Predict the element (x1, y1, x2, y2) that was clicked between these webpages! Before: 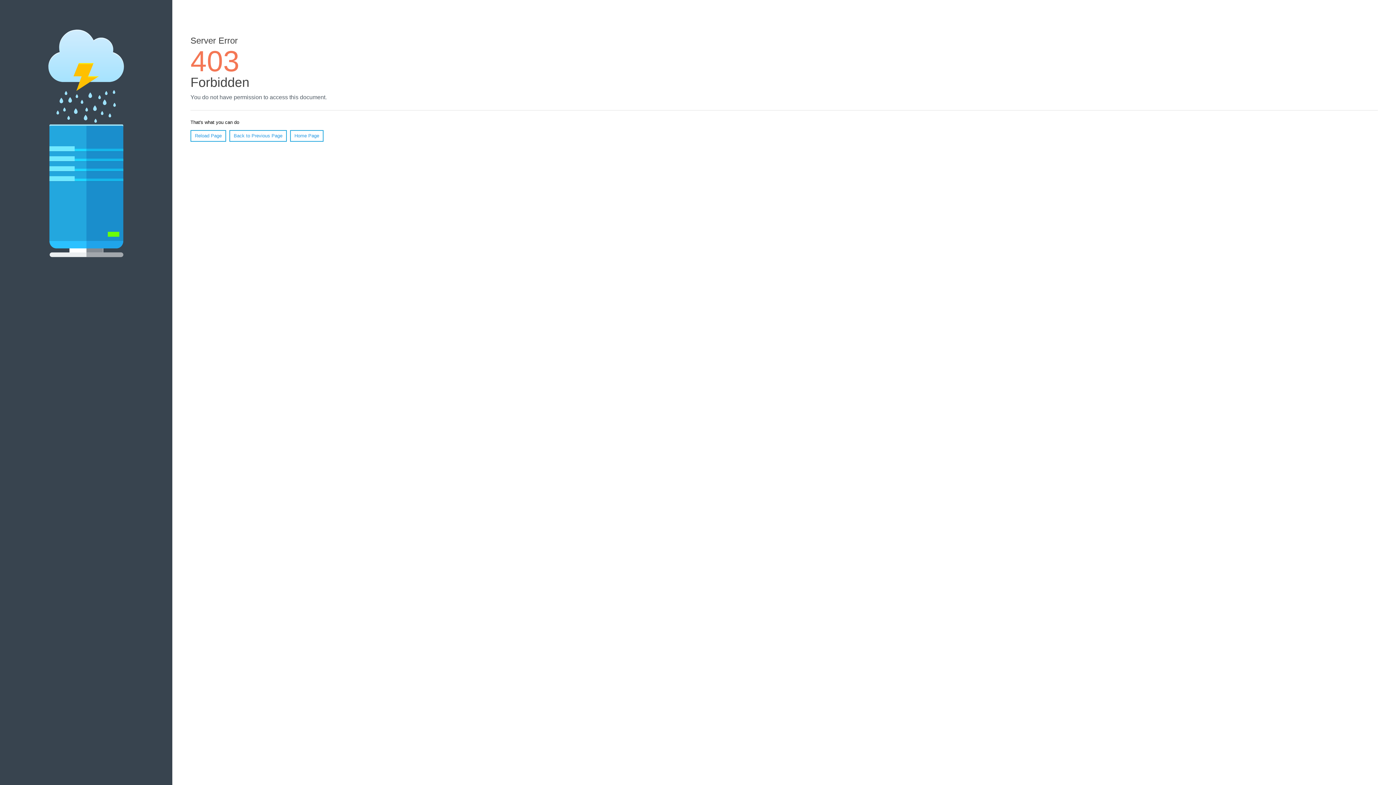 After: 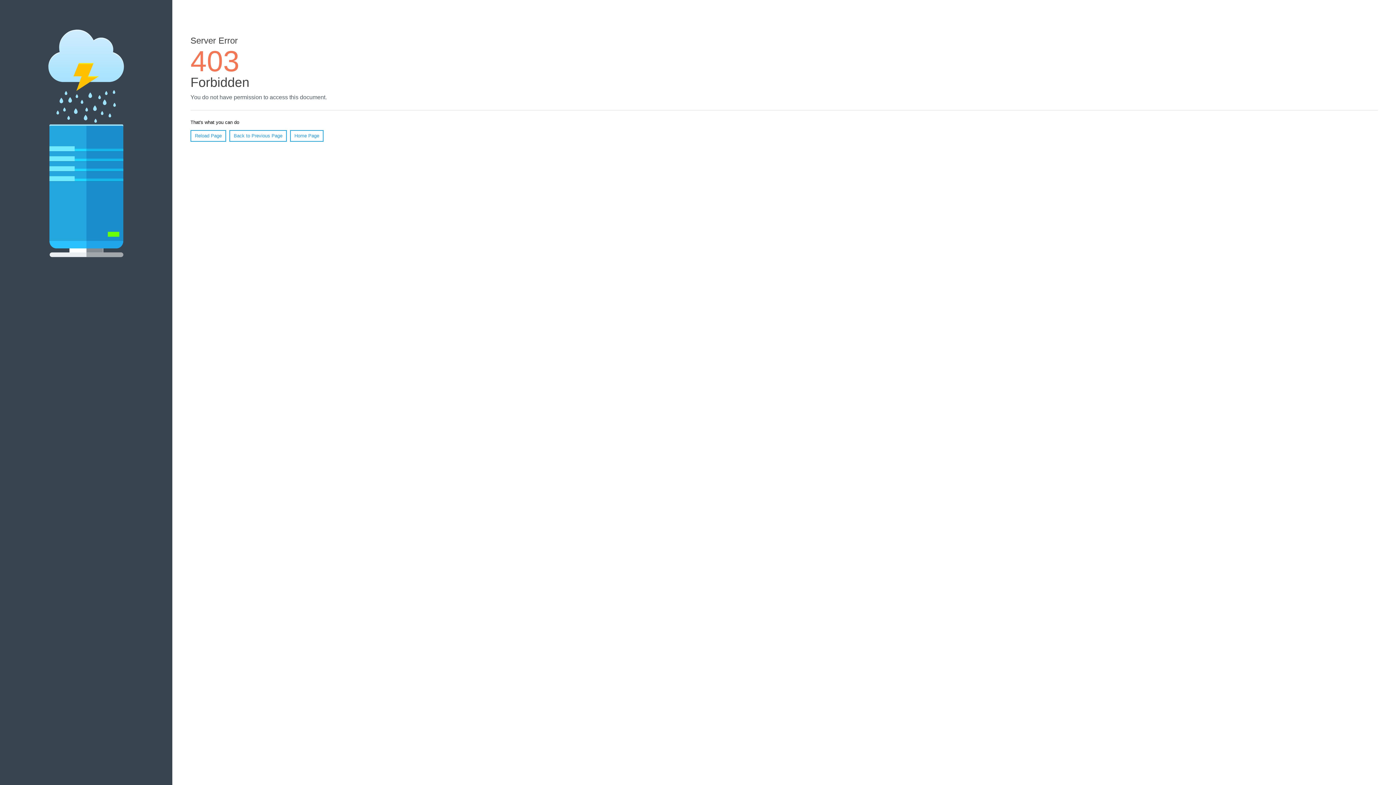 Action: label: Home Page bbox: (290, 130, 323, 141)